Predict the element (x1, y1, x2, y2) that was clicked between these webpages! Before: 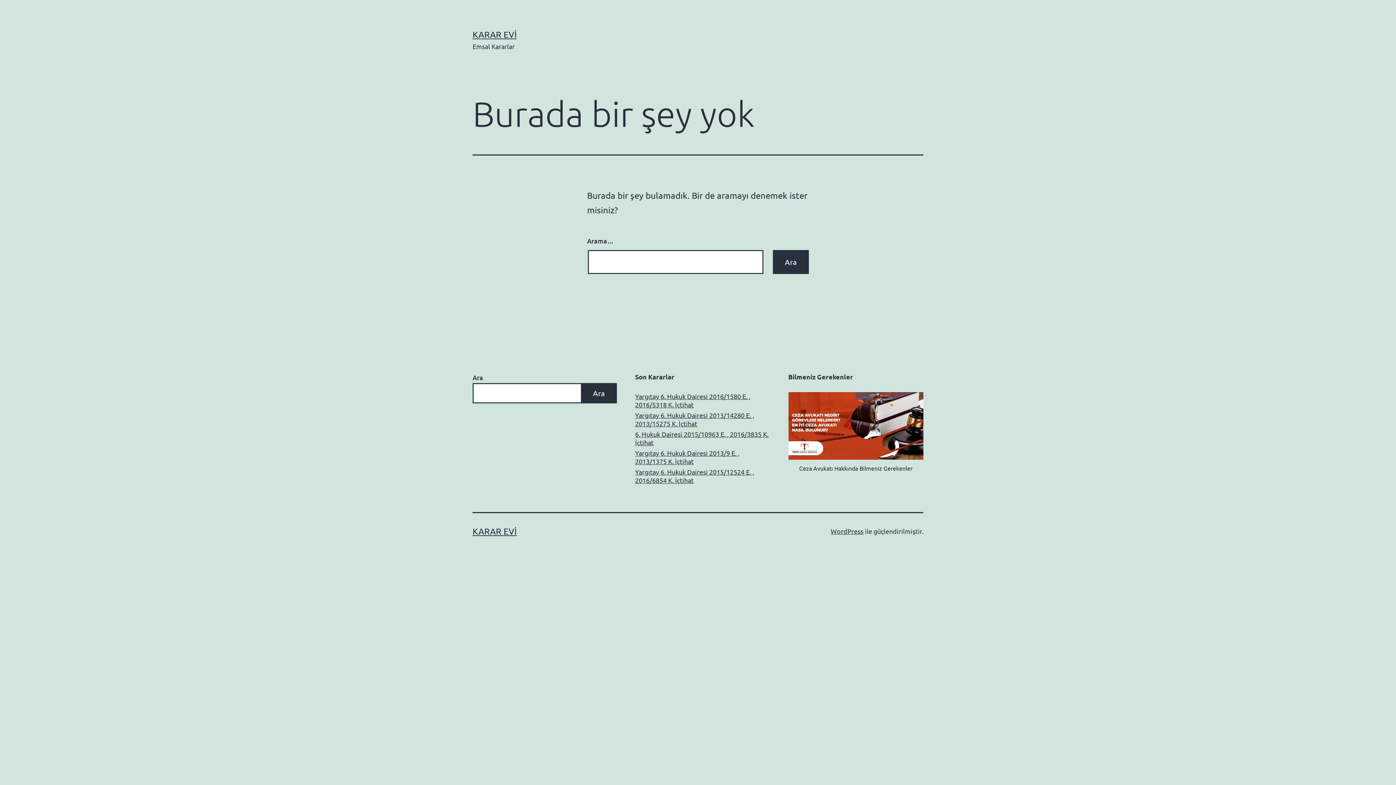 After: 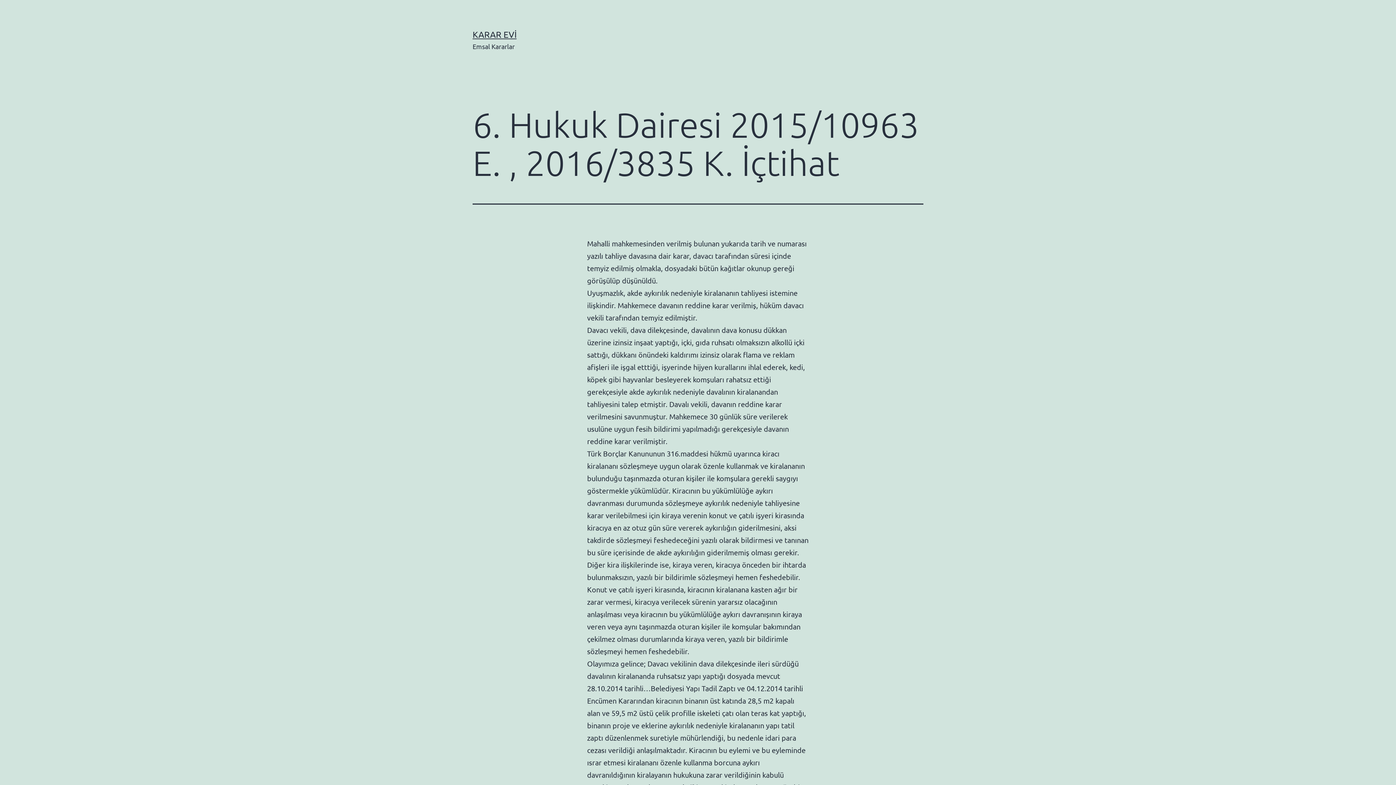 Action: bbox: (635, 430, 770, 446) label: 6. Hukuk Dairesi 2015/10963 E. , 2016/3835 K. İçtihat